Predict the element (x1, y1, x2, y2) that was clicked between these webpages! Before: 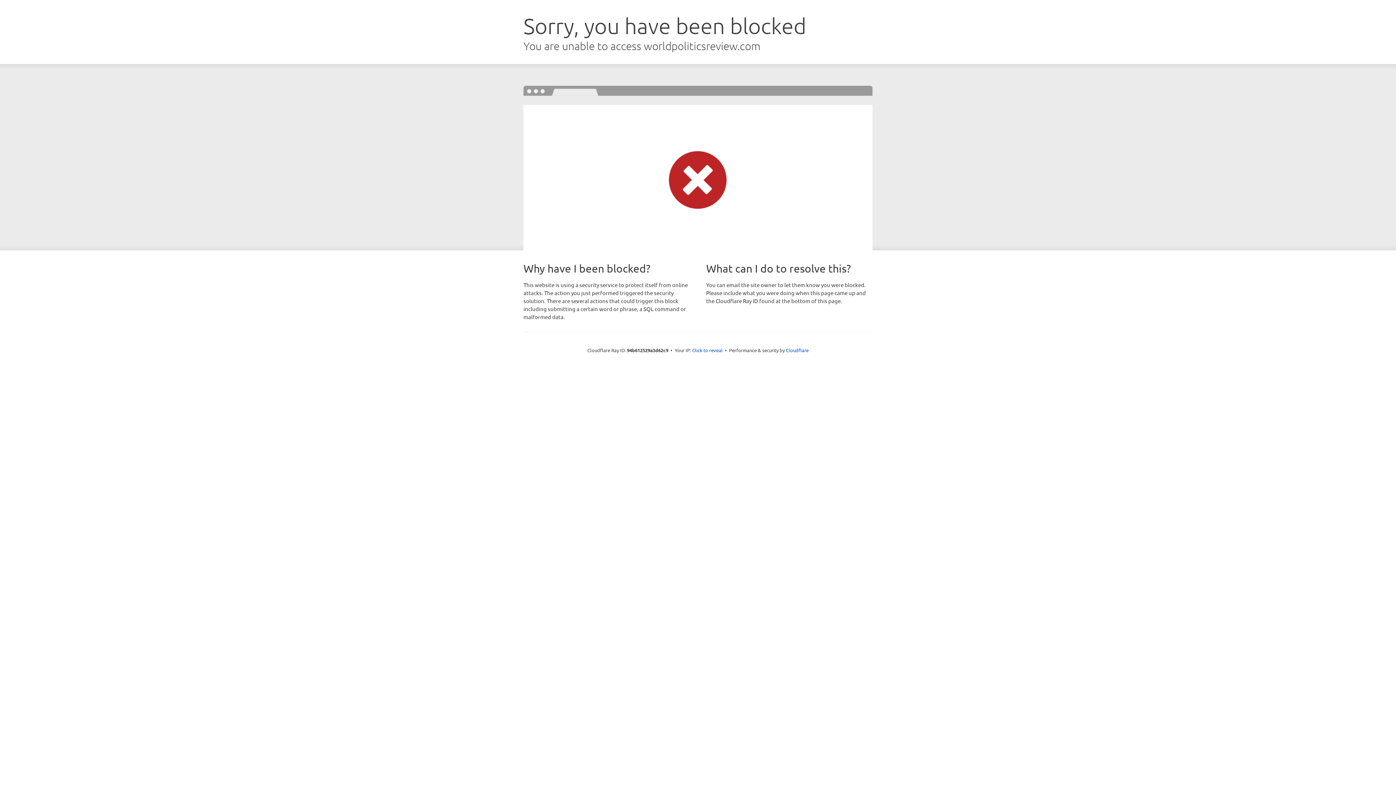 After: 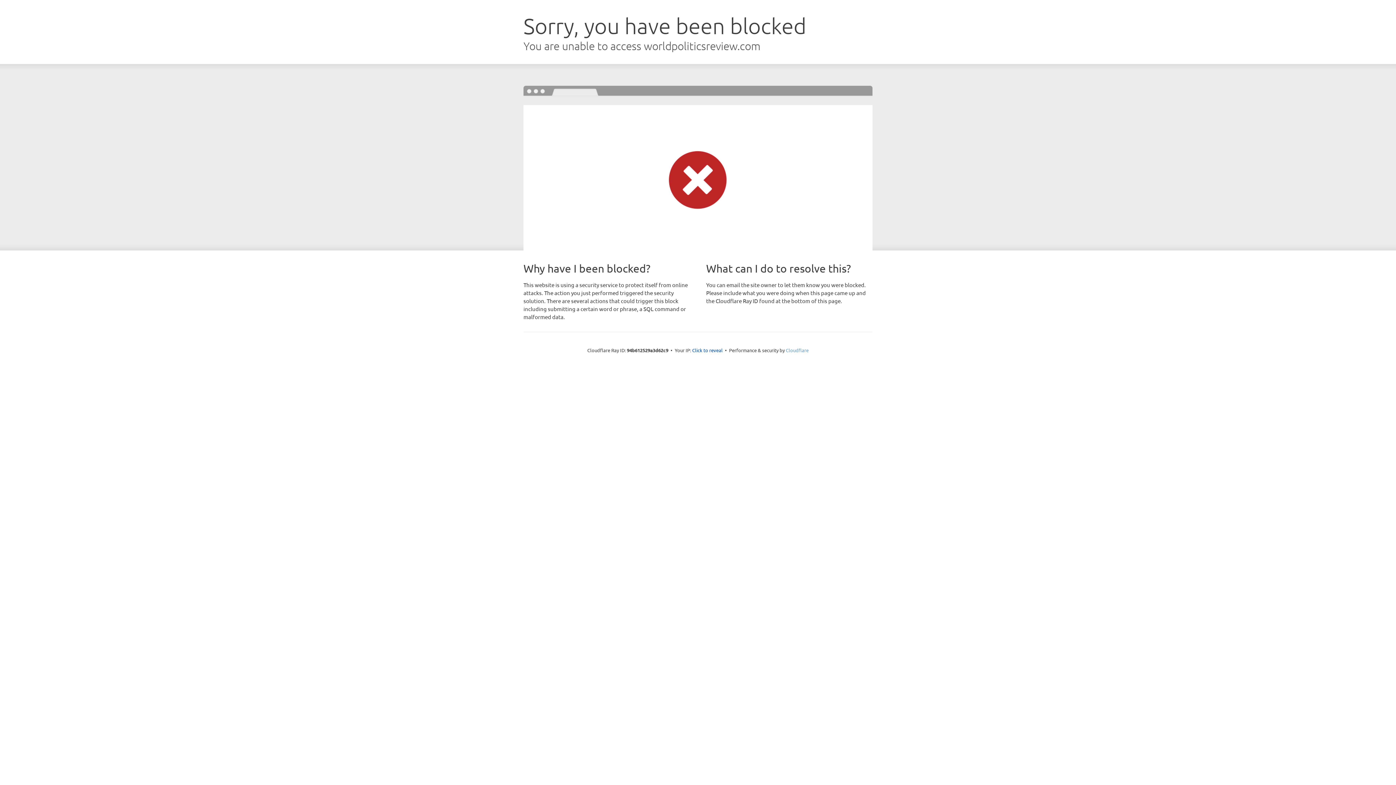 Action: label: Cloudflare bbox: (786, 347, 808, 353)